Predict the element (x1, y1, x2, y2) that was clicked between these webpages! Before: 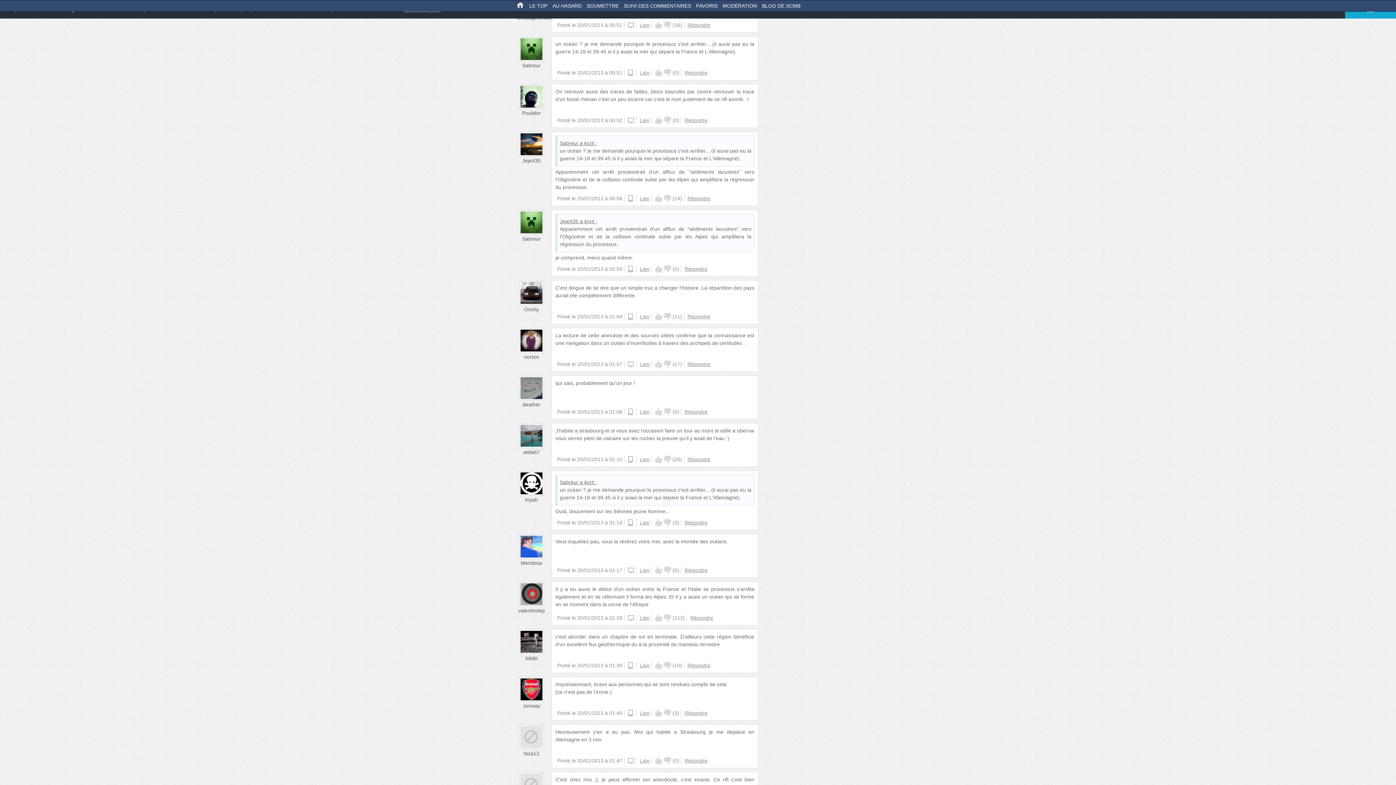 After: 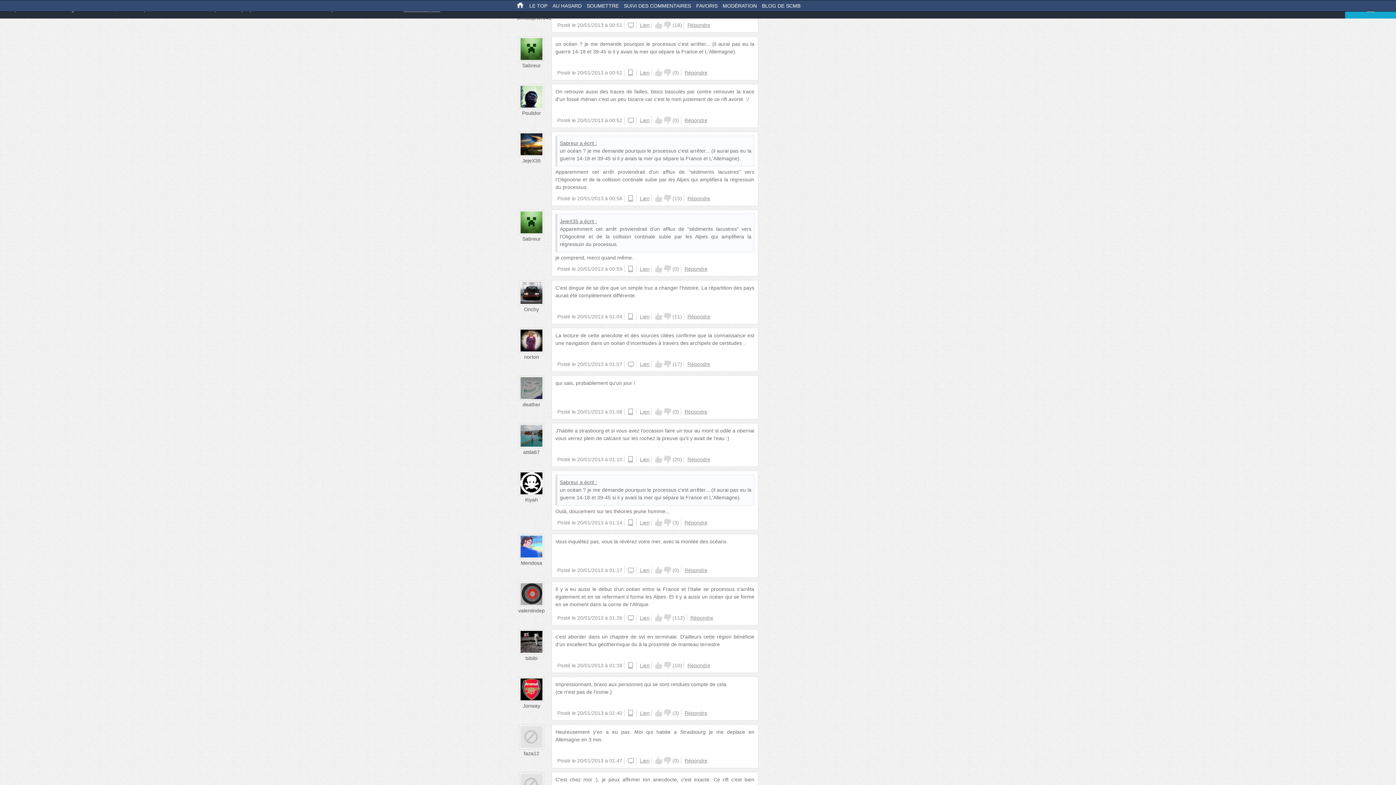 Action: label: Up bbox: (655, 194, 662, 202)